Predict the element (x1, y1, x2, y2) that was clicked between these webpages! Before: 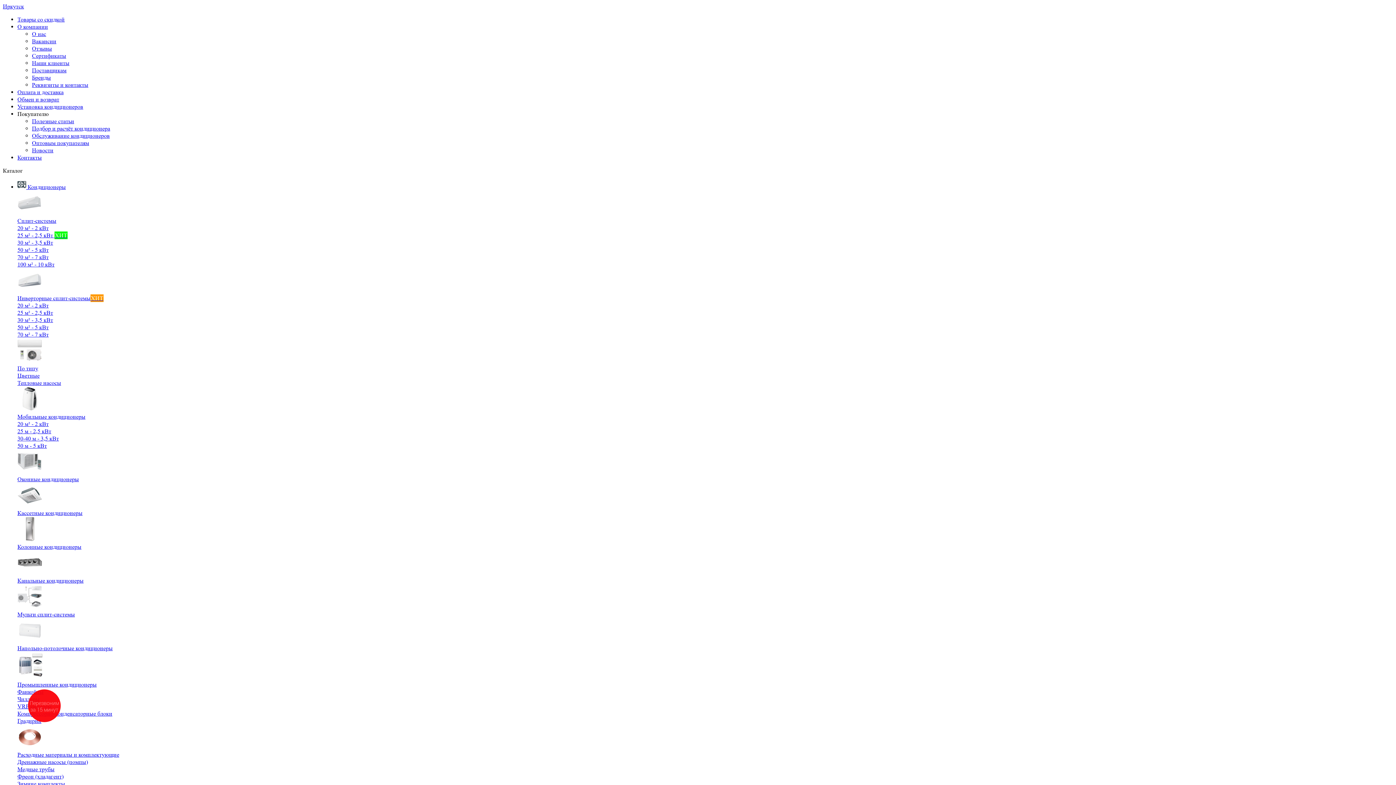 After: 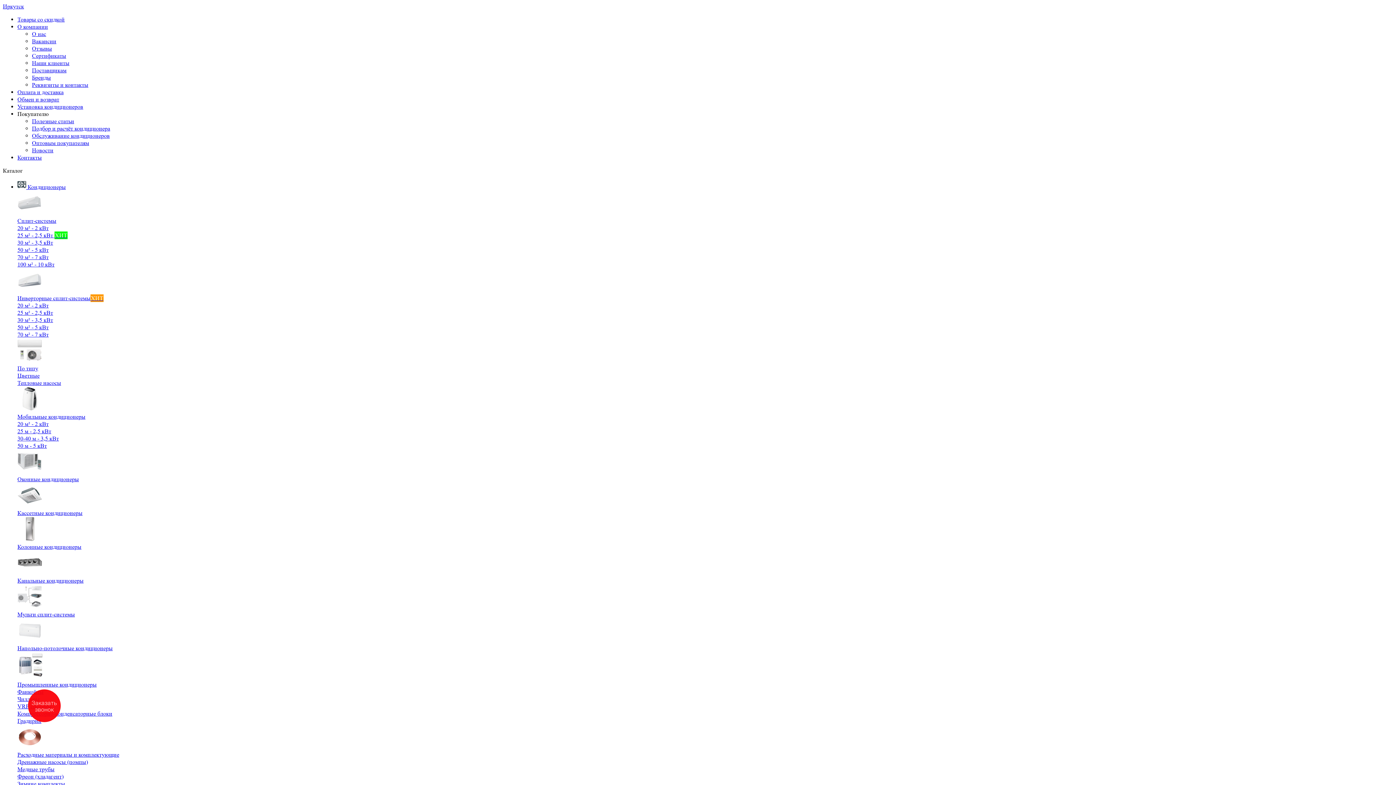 Action: bbox: (17, 758, 88, 765) label: Дренажные насосы (помпы)